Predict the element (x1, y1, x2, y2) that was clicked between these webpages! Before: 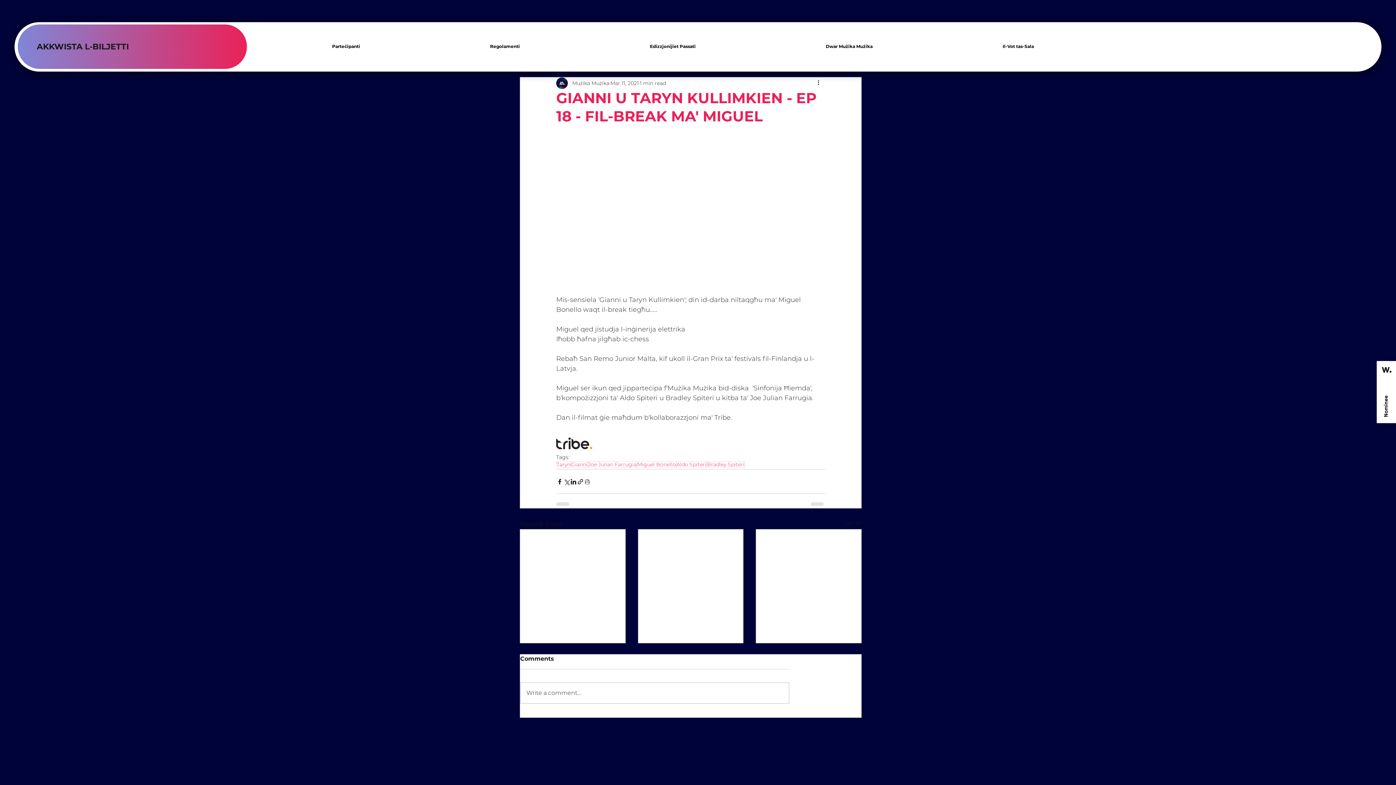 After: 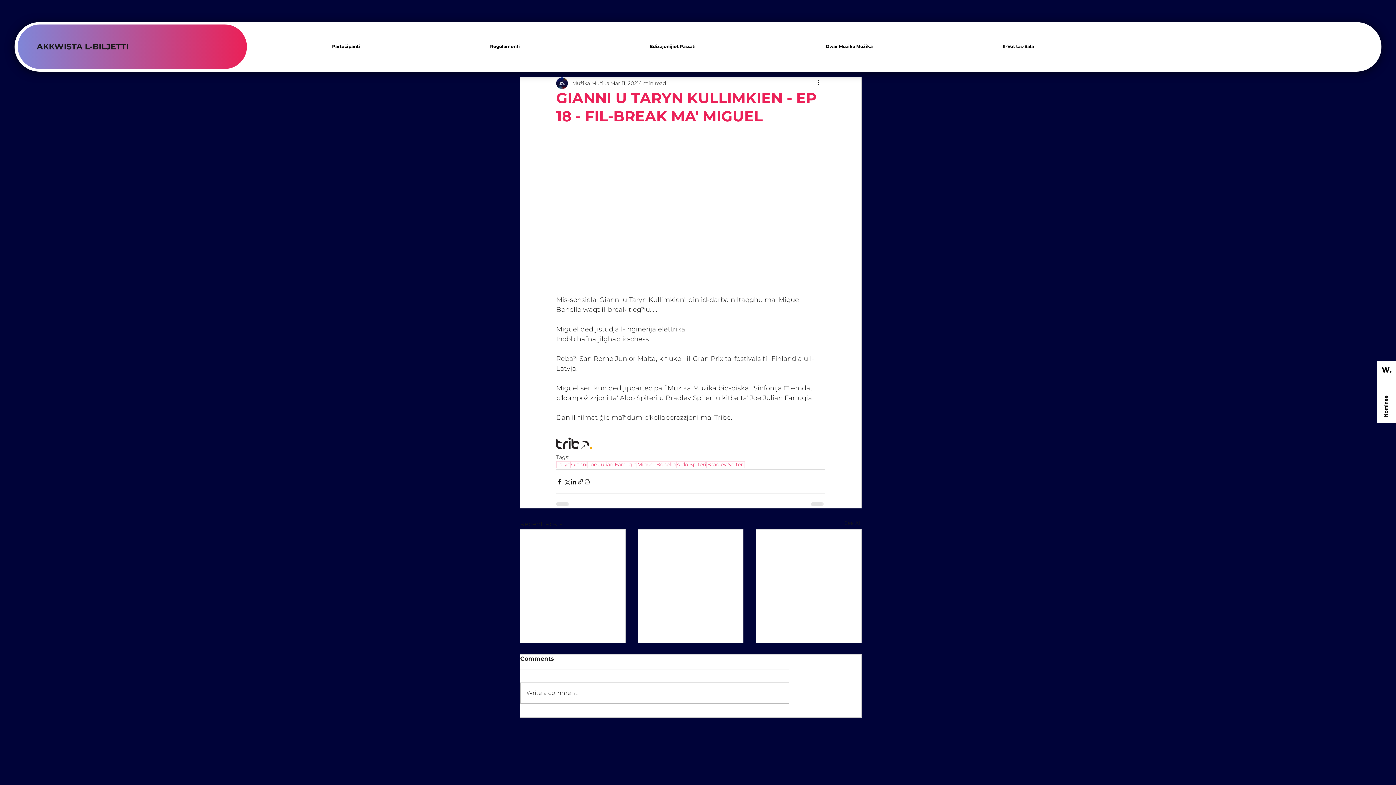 Action: bbox: (556, 437, 592, 449)